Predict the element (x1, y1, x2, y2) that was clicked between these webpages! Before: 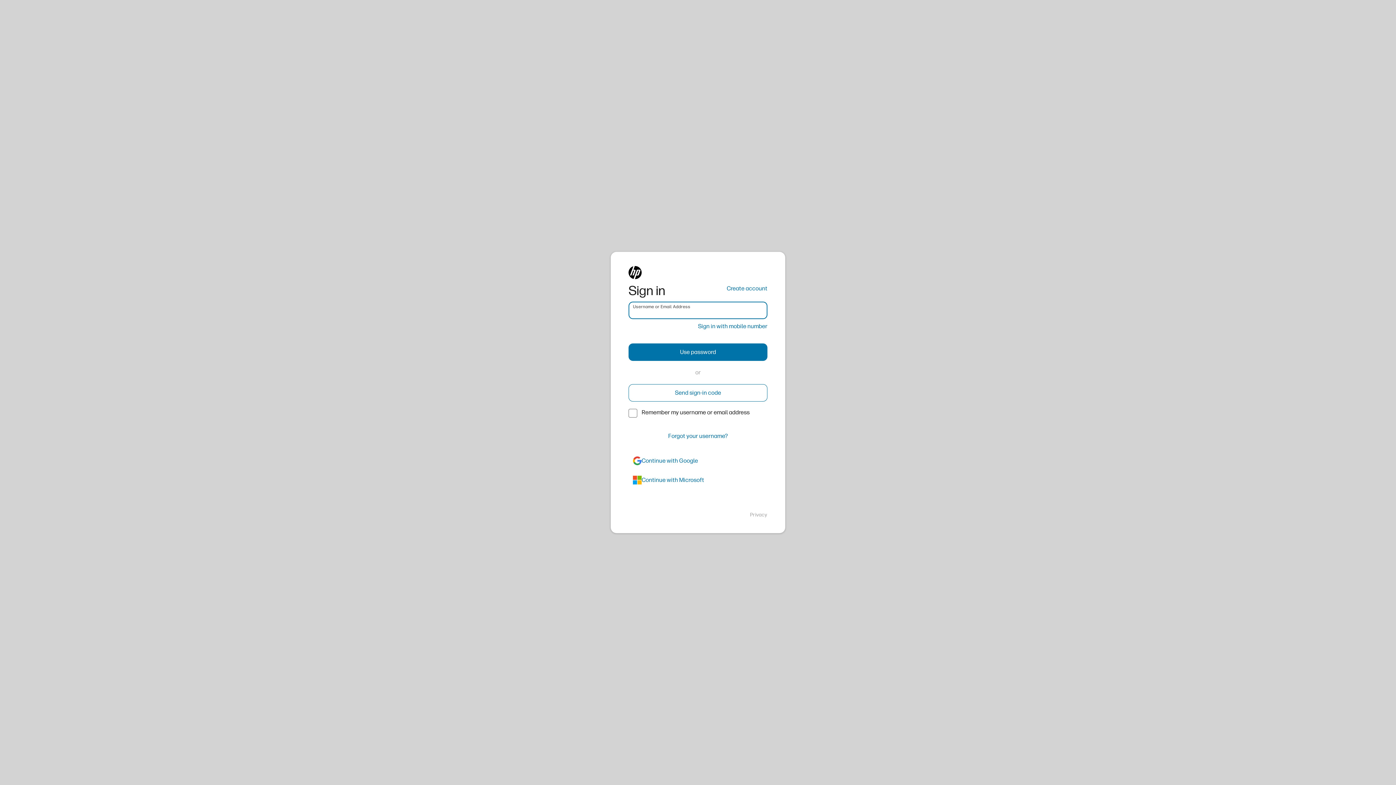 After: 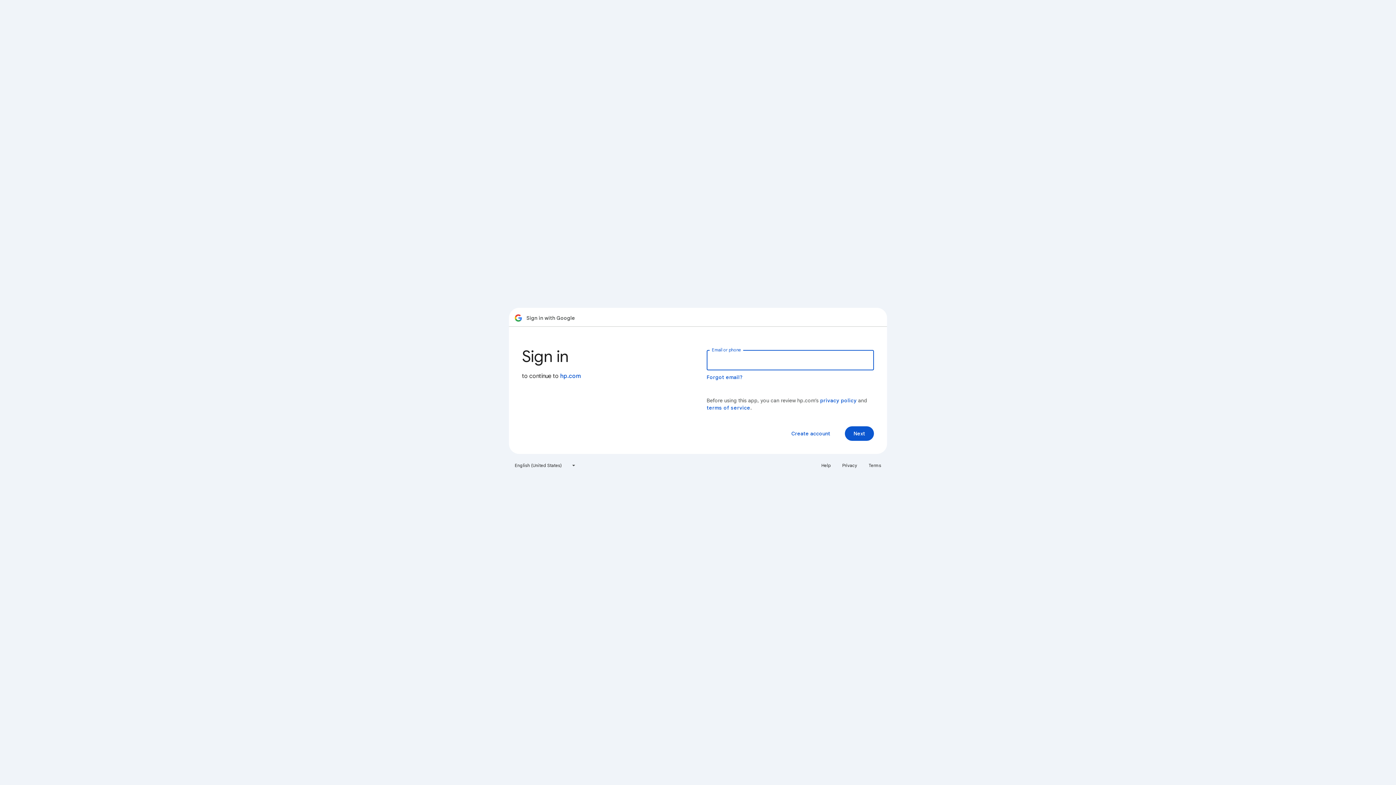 Action: bbox: (628, 452, 767, 469) label: google